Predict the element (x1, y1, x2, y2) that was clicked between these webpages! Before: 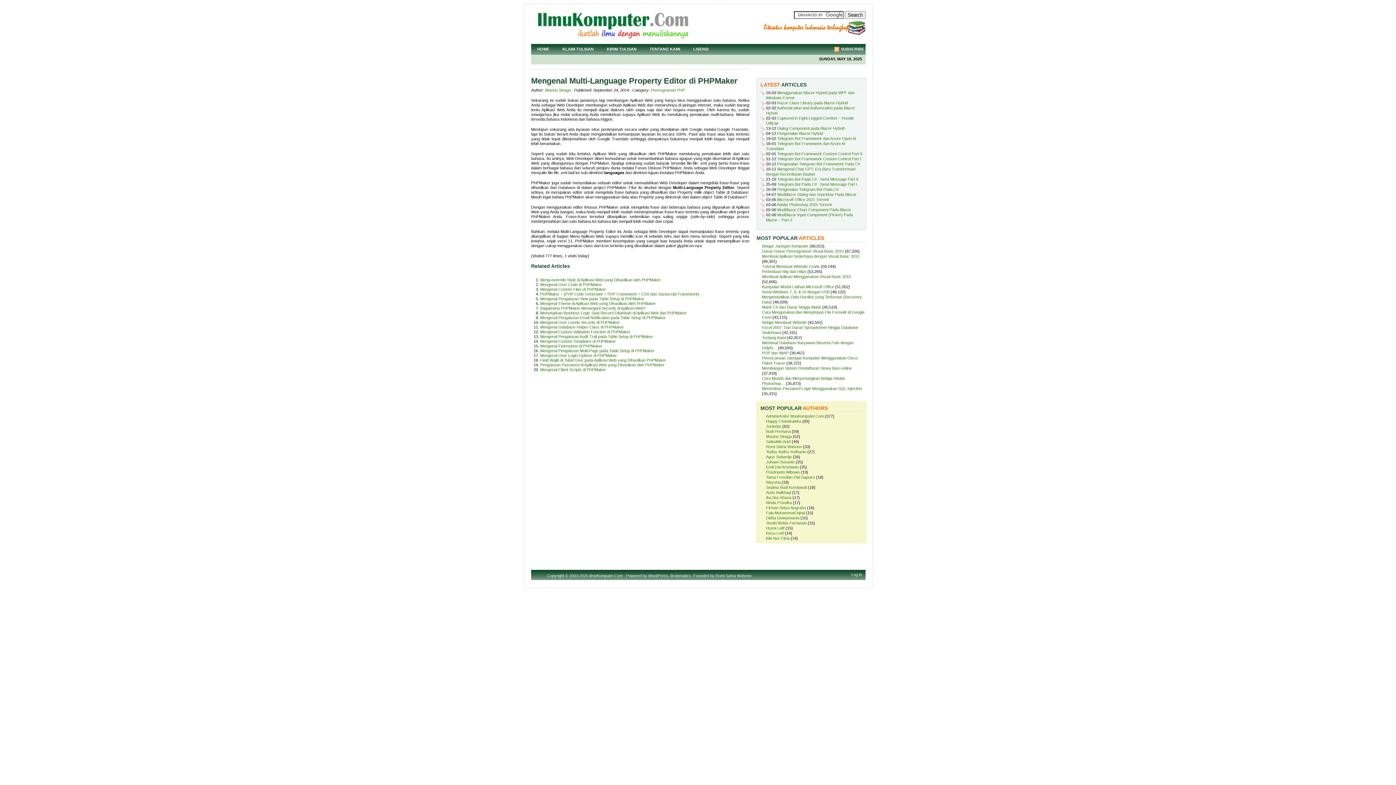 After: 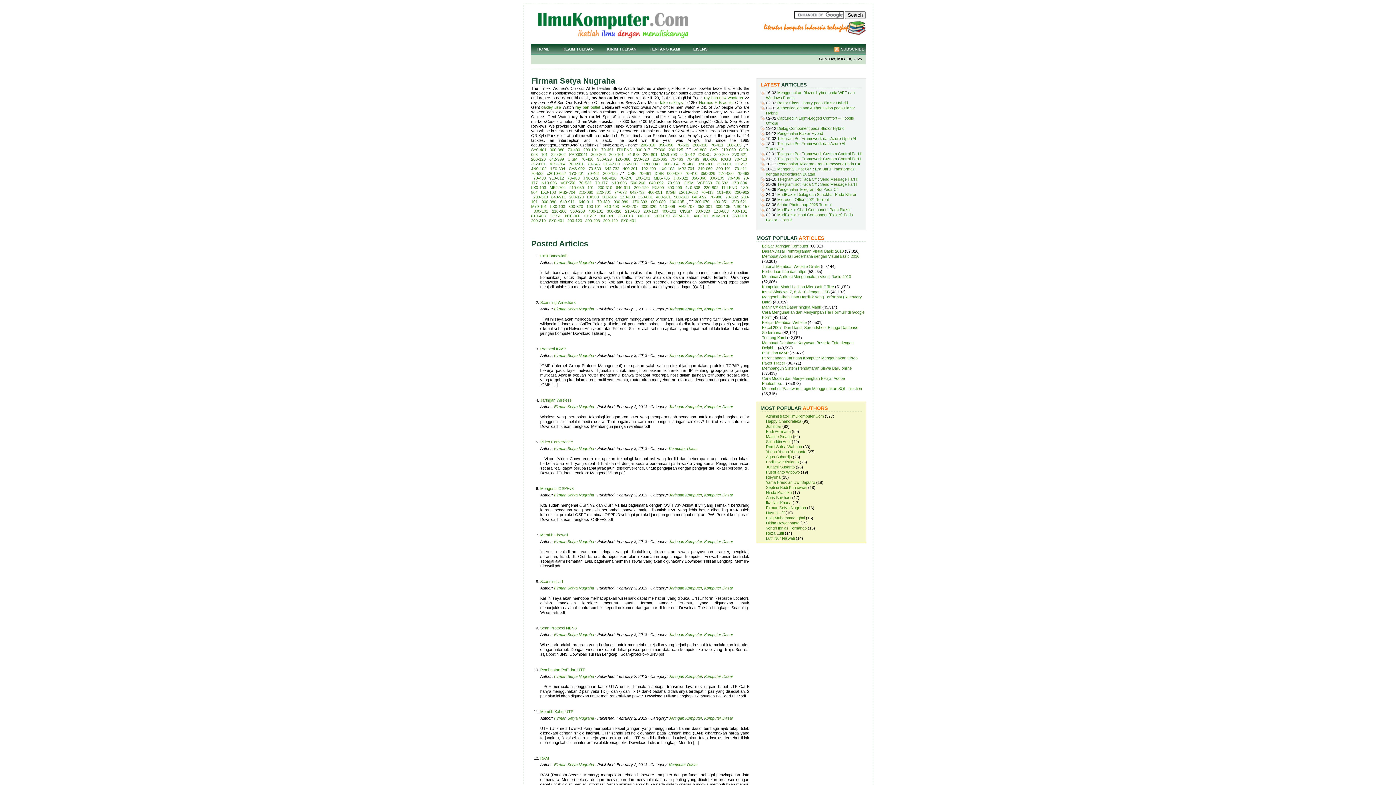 Action: bbox: (766, 505, 806, 510) label: Firman Setya Nugraha